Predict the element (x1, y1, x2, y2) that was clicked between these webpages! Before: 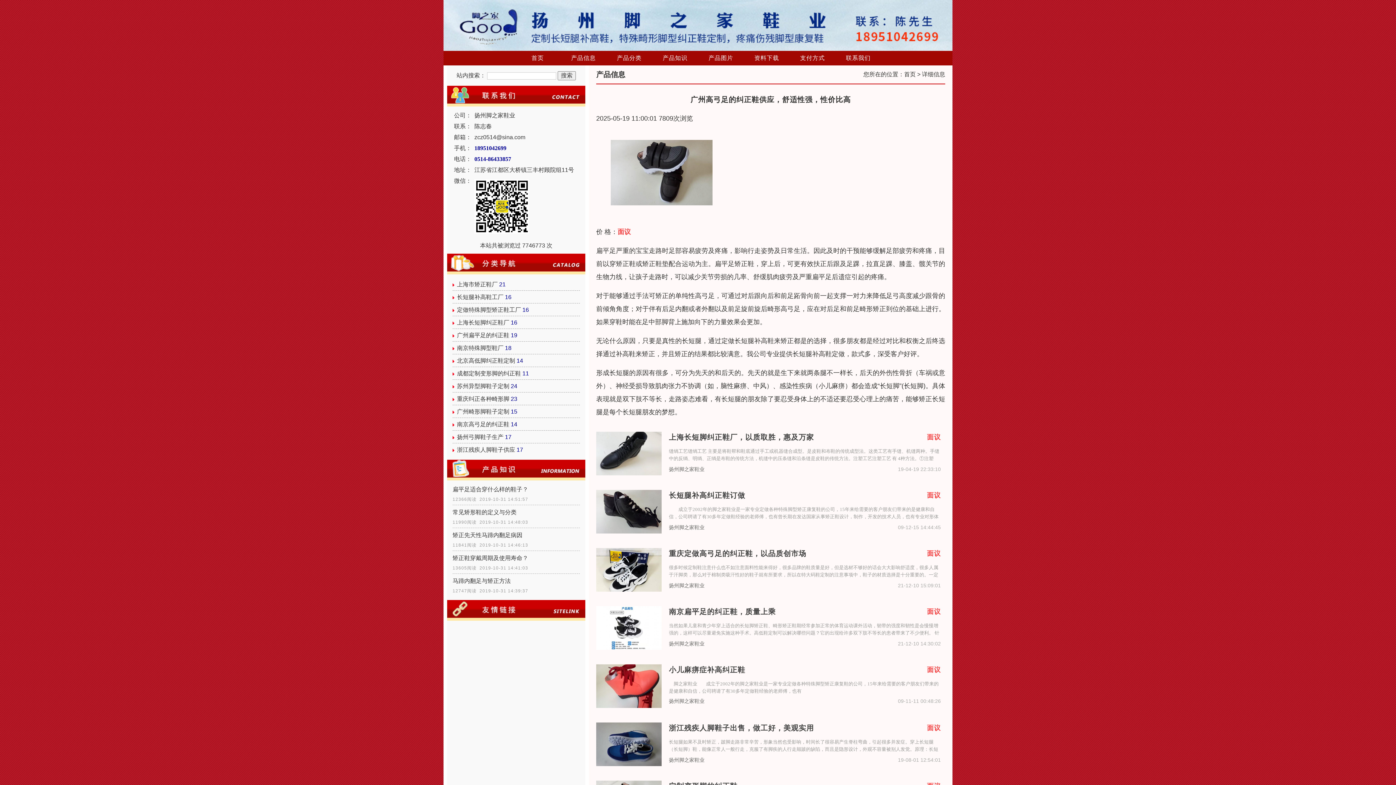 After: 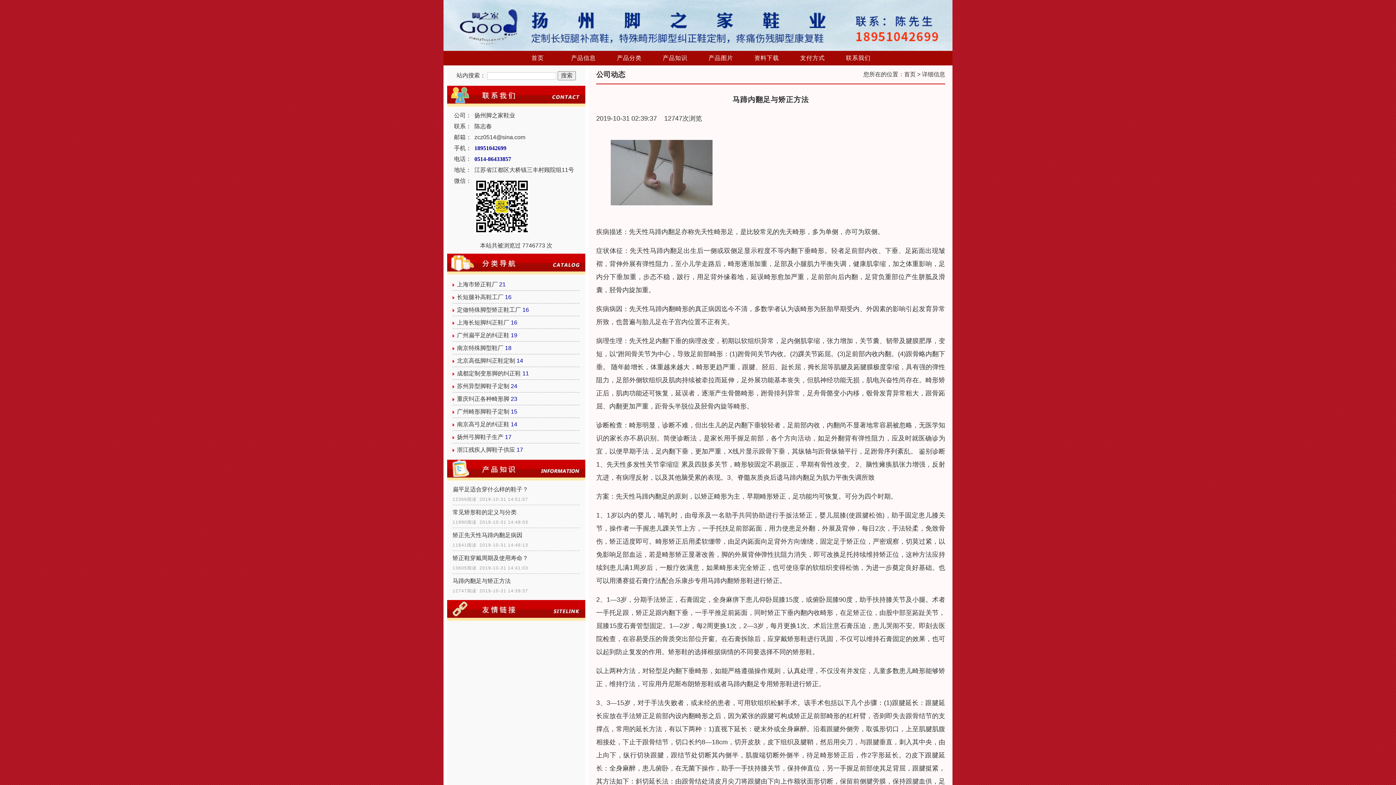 Action: bbox: (452, 576, 580, 587) label: 马蹄内翻足与矫正方法